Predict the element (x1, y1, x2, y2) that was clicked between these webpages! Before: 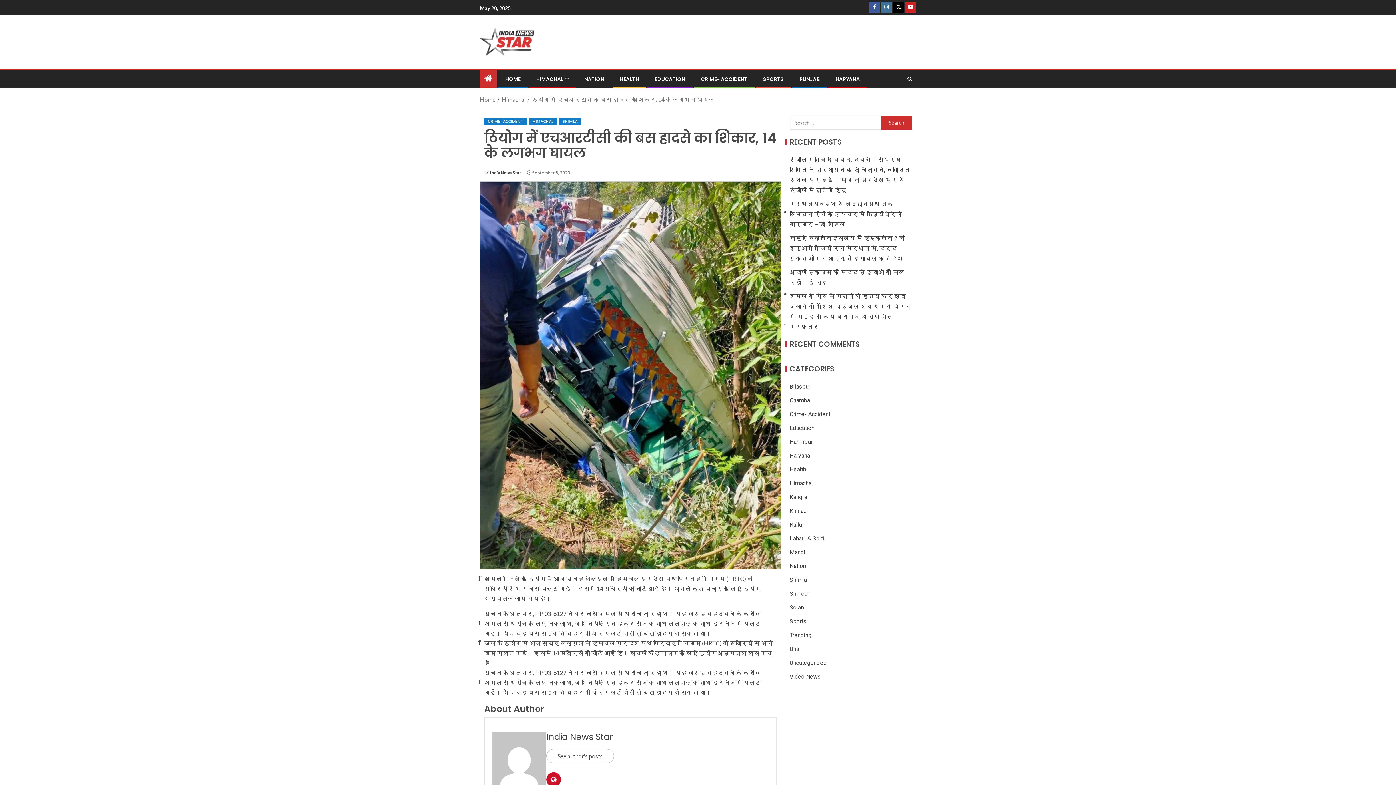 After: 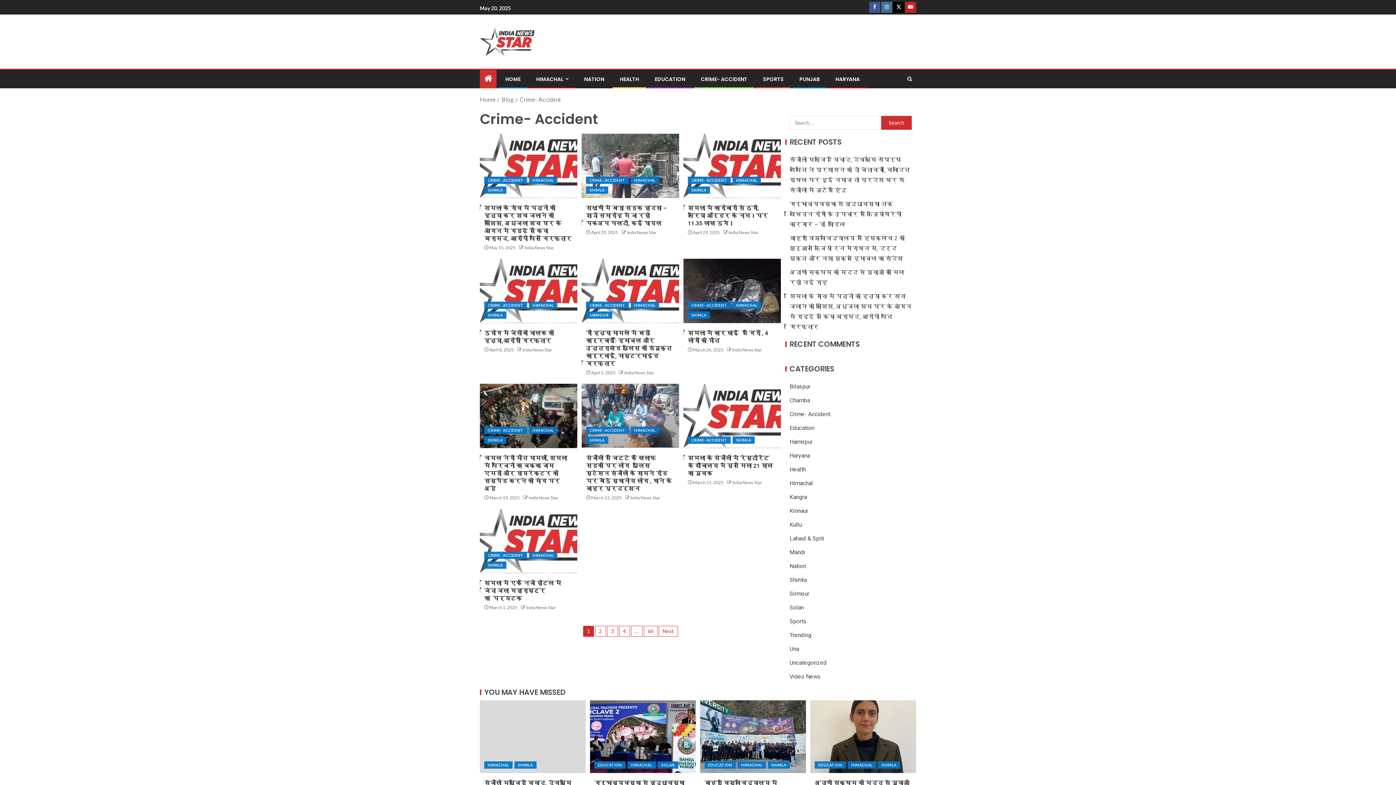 Action: label: CRIME- ACCIDENT bbox: (701, 75, 747, 82)